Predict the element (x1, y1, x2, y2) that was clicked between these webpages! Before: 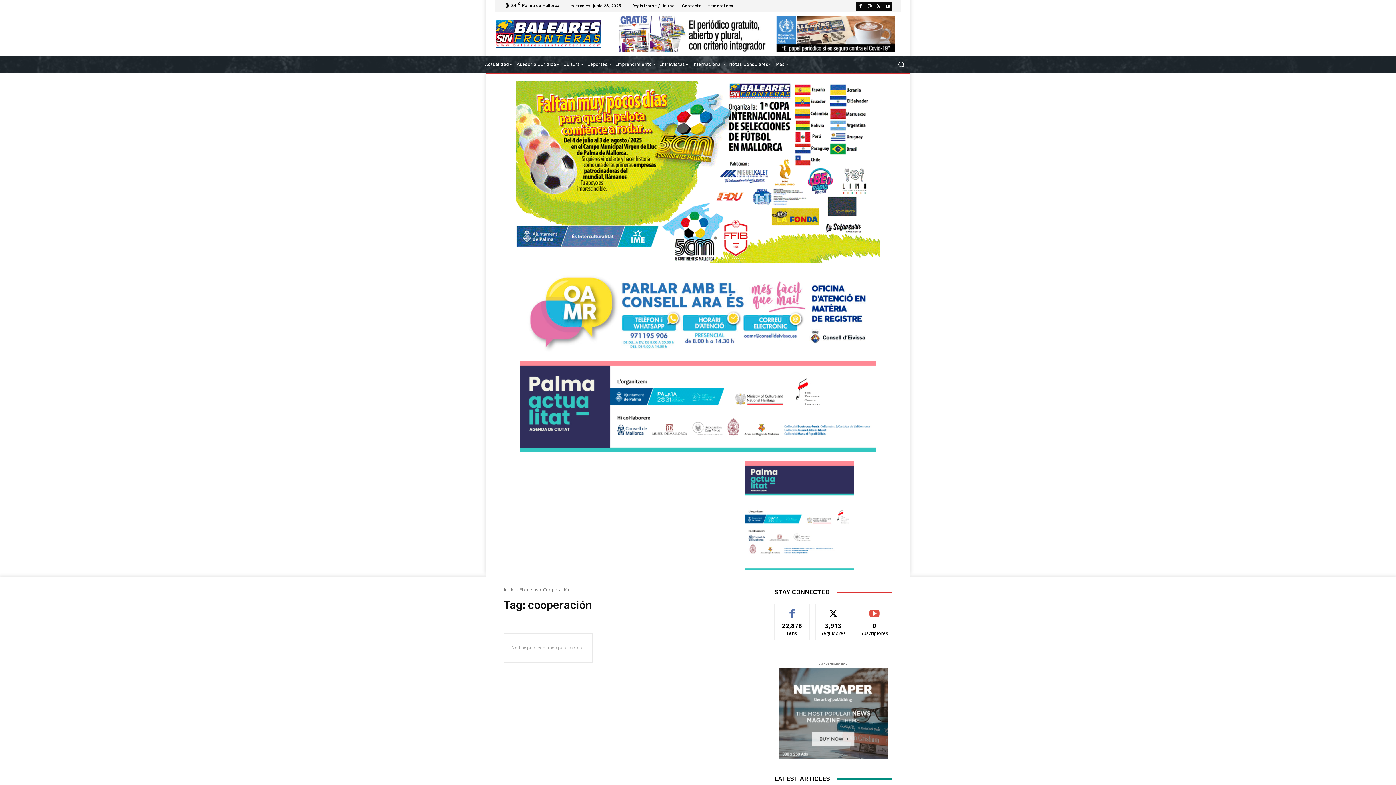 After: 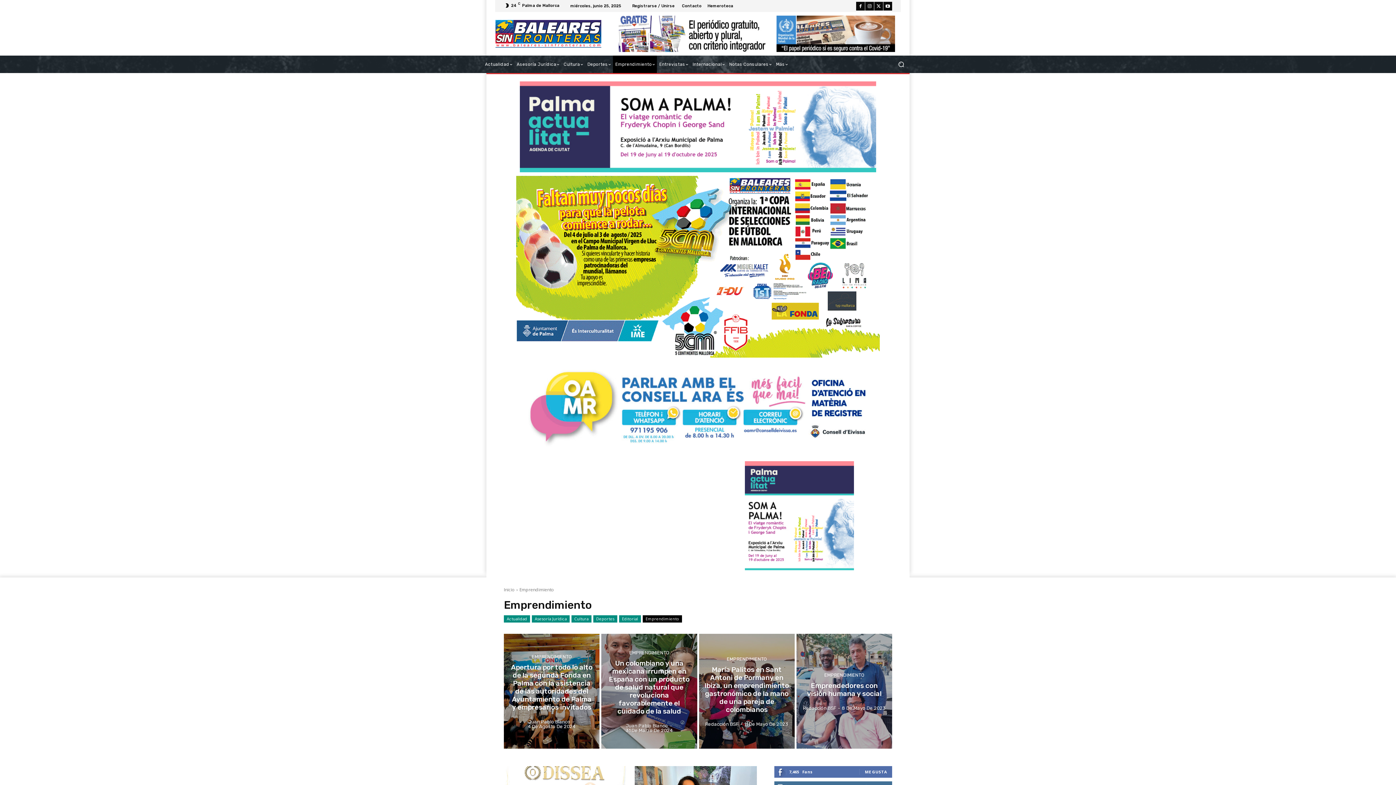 Action: bbox: (613, 55, 657, 73) label: Emprendimiento